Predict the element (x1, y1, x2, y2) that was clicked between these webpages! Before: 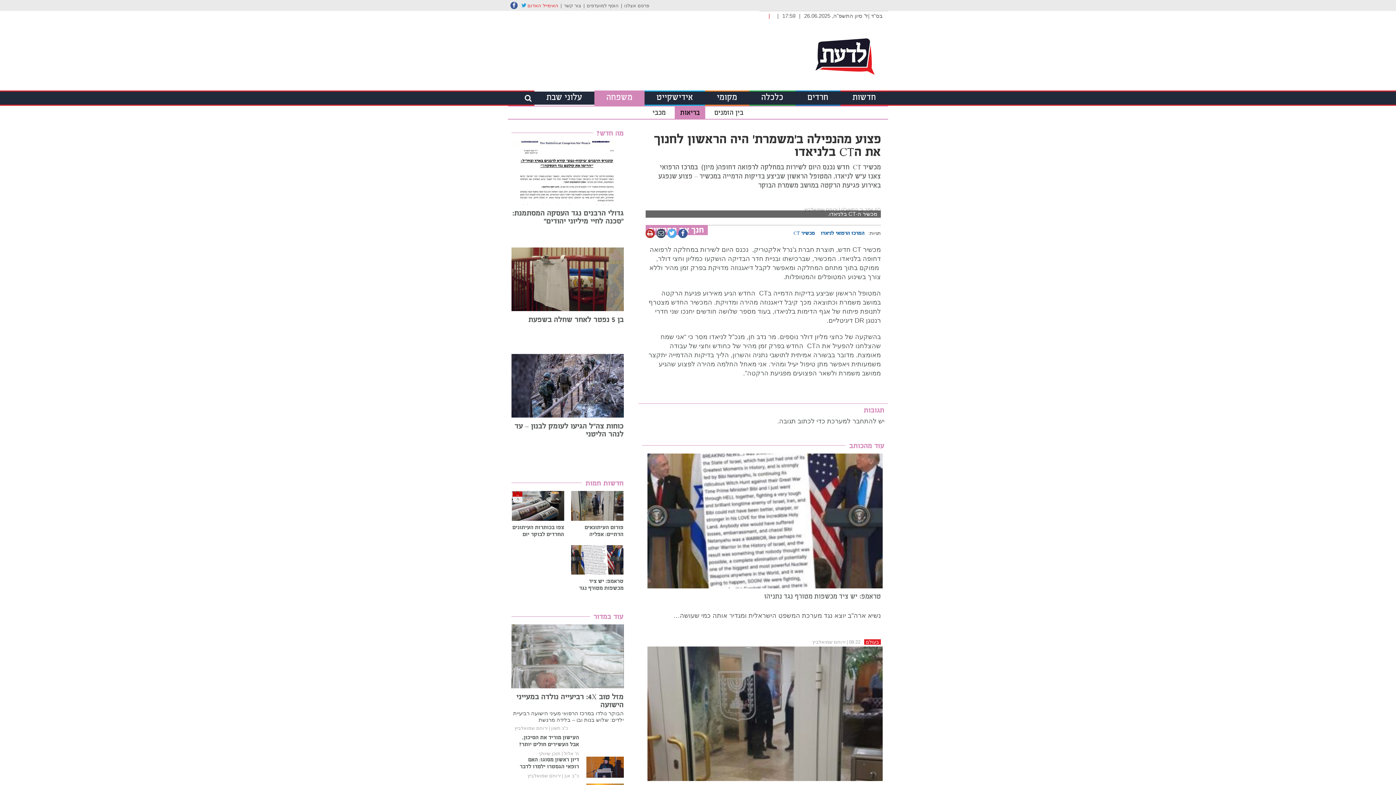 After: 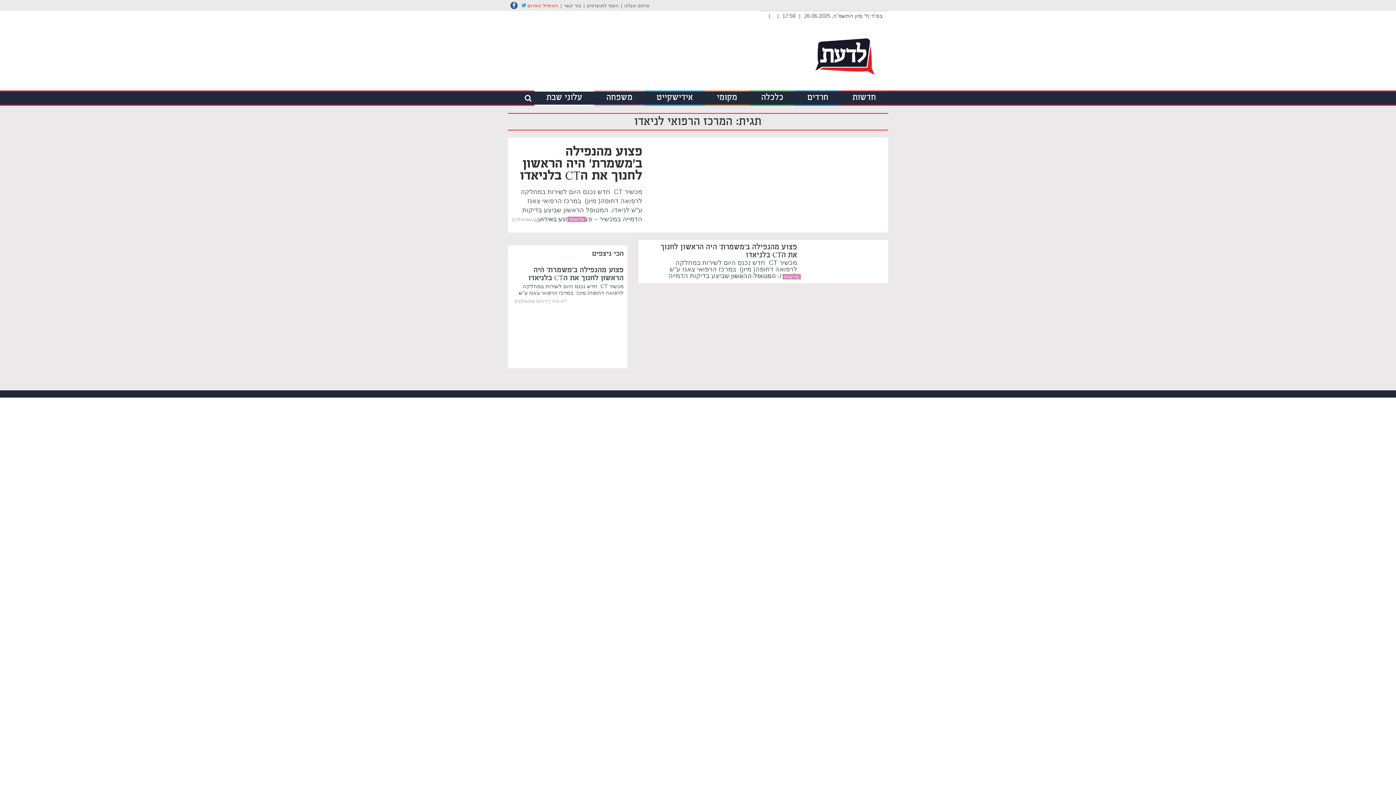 Action: label: המרכז הרפואי לניאדו bbox: (819, 364, 866, 369)